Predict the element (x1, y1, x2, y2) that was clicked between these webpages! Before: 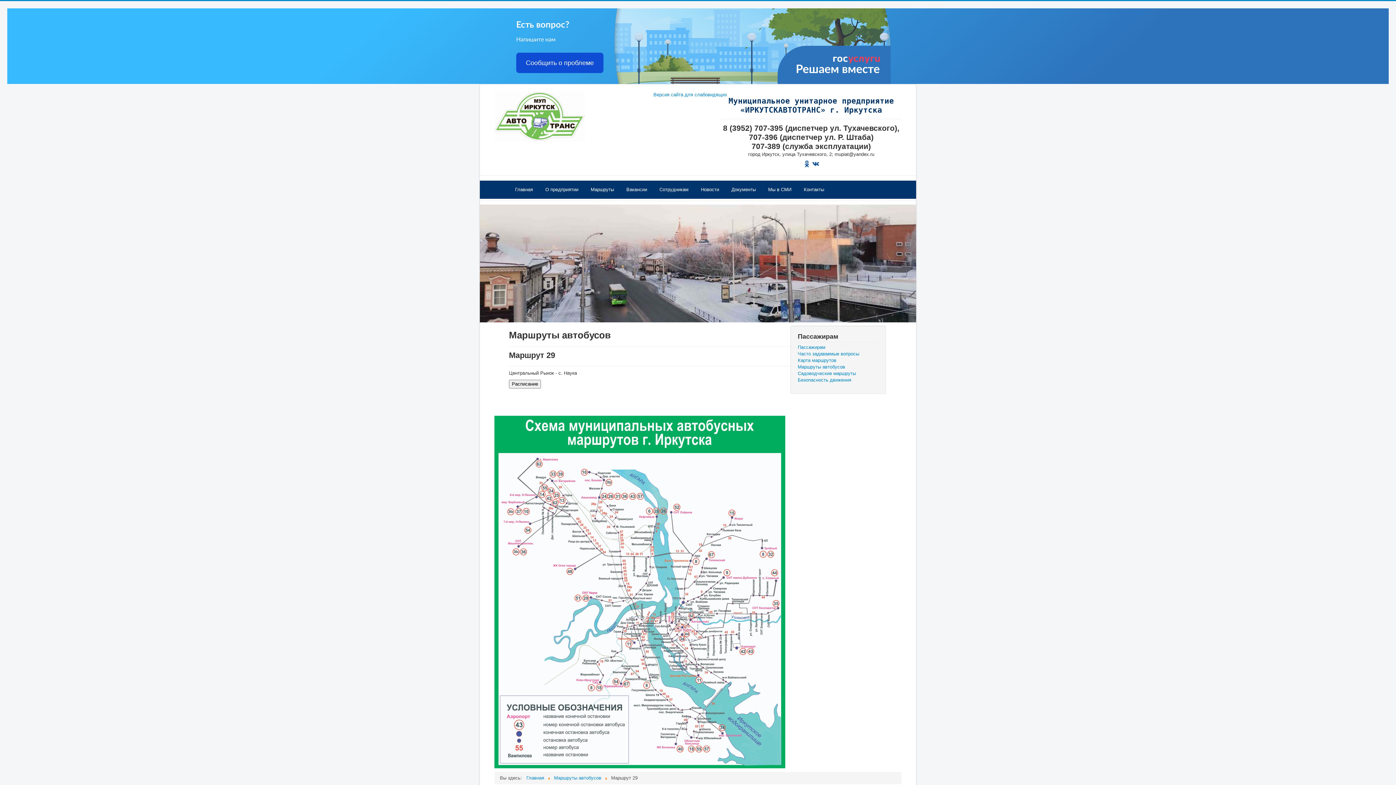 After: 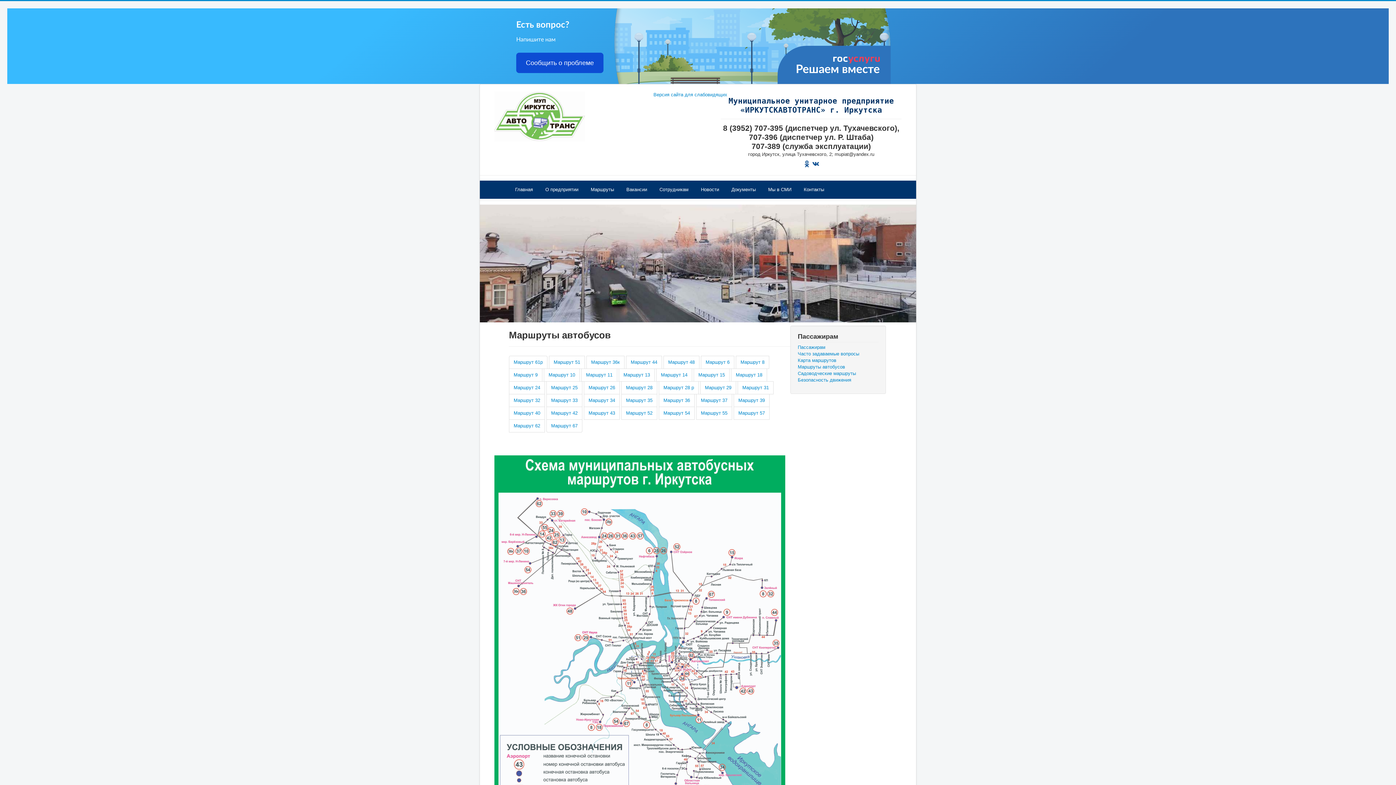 Action: bbox: (797, 364, 878, 370) label: Маршруты автобусов